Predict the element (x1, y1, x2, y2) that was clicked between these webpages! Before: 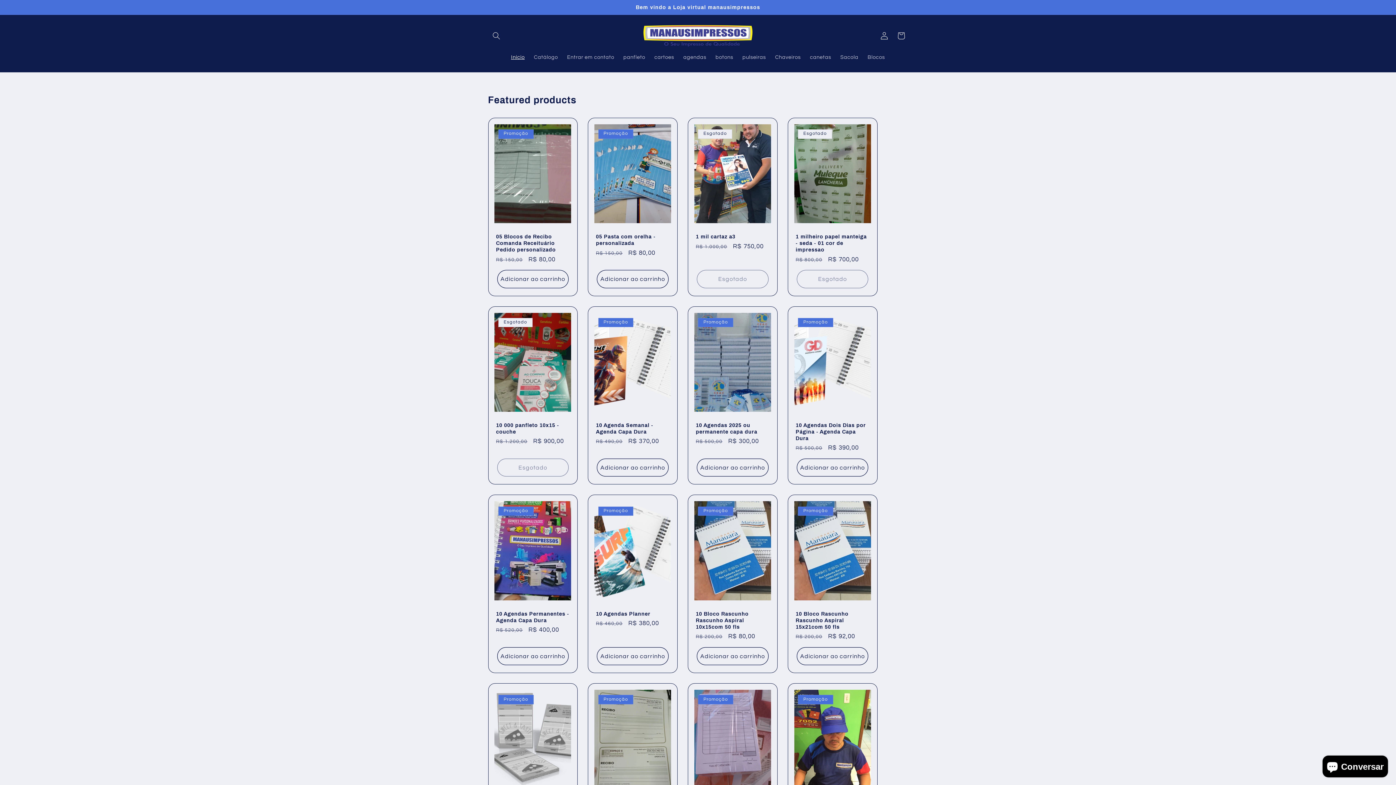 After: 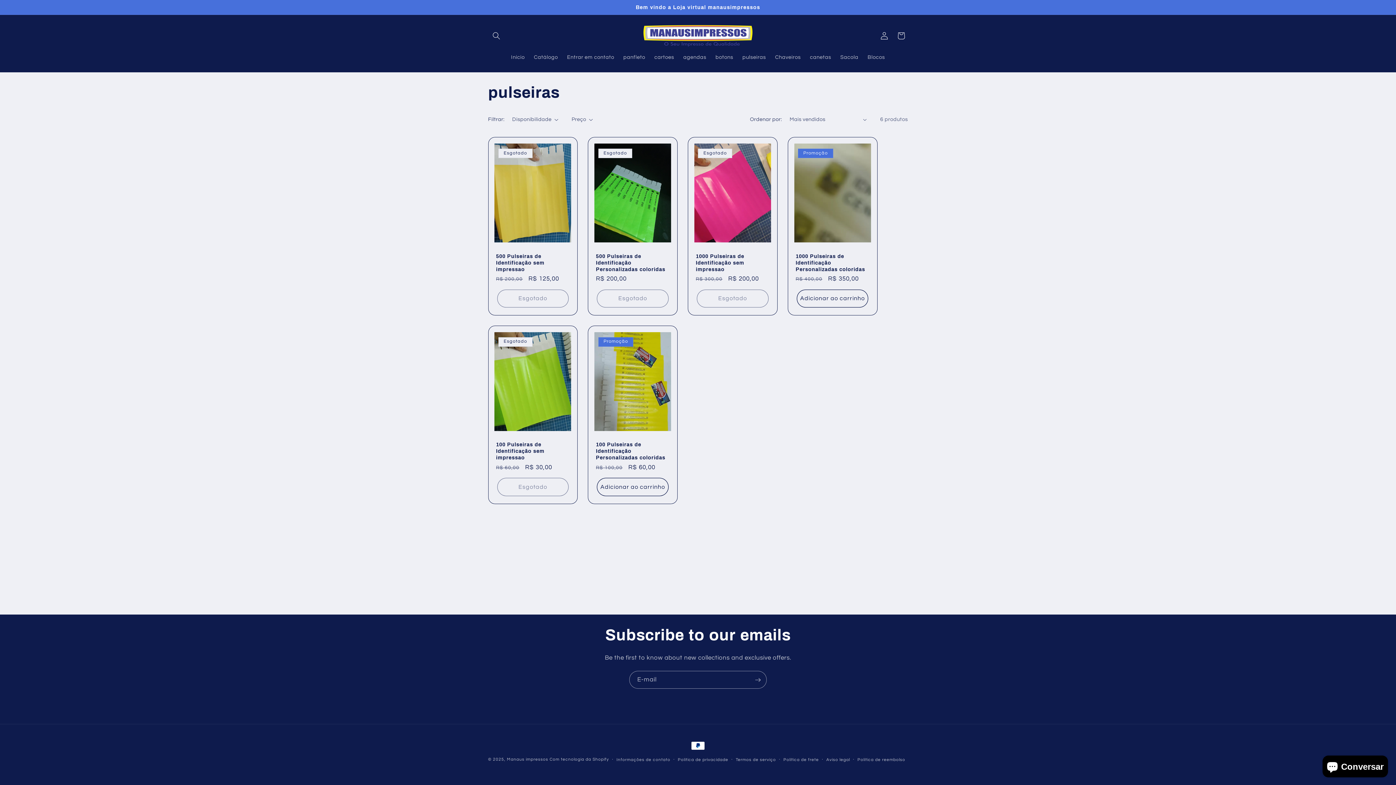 Action: bbox: (738, 49, 770, 65) label: pulseiras